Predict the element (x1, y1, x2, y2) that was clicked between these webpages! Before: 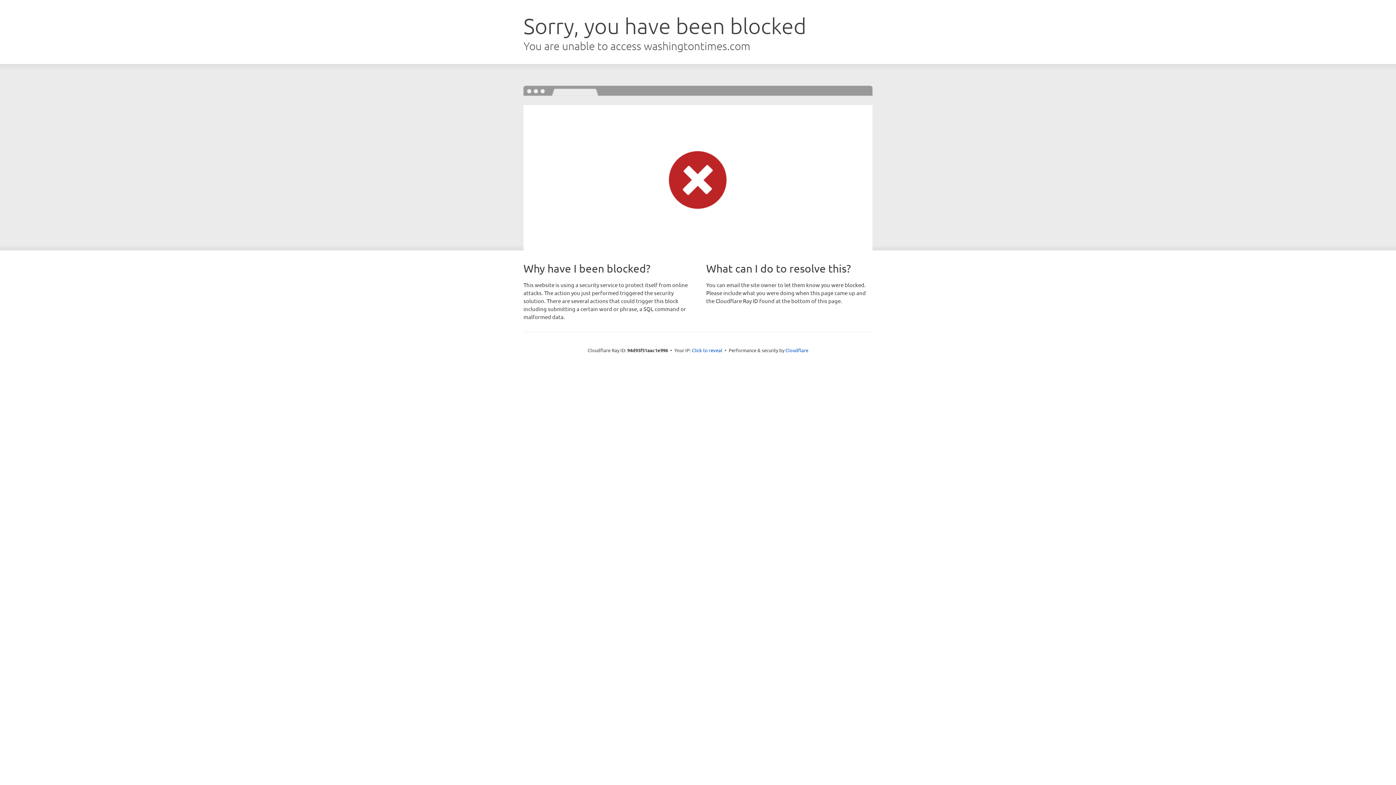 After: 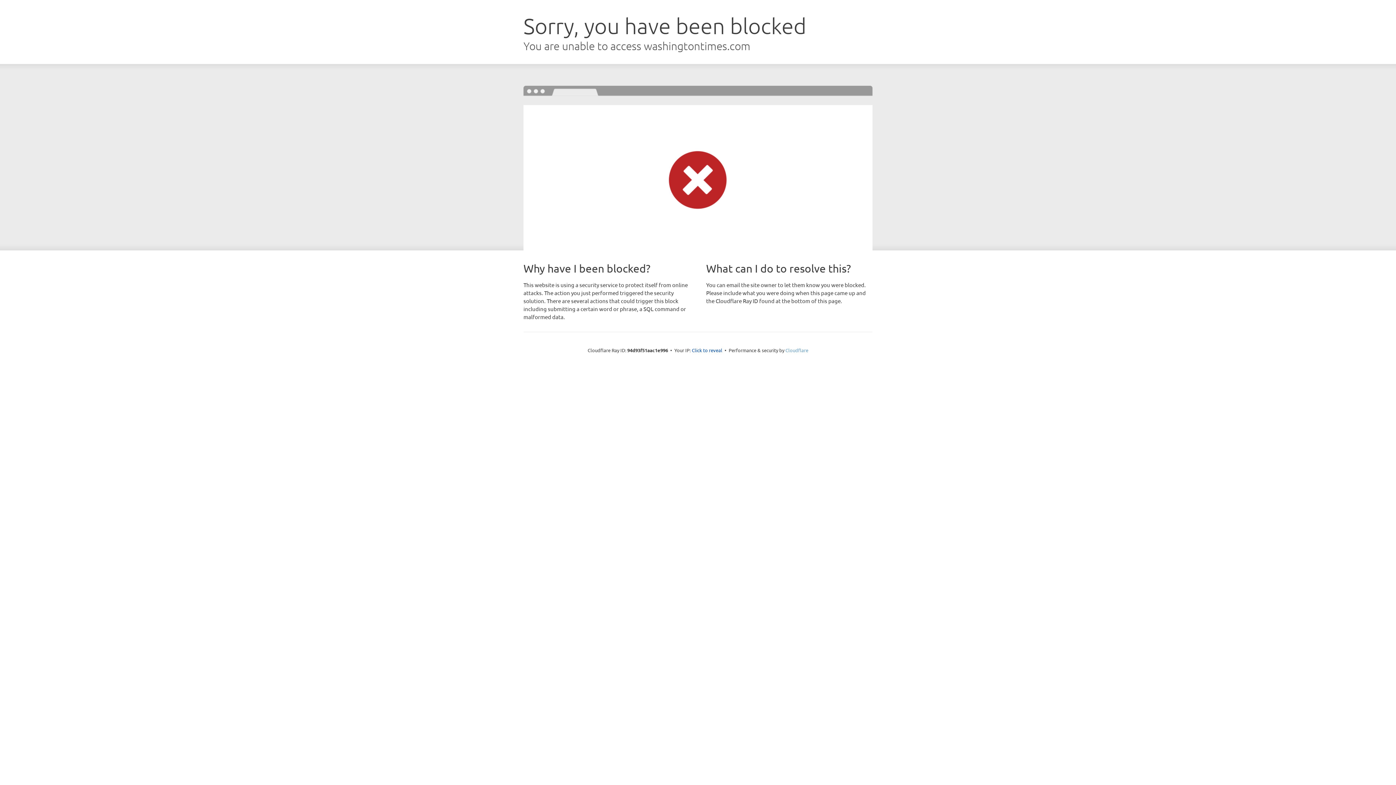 Action: label: Cloudflare bbox: (785, 347, 808, 353)